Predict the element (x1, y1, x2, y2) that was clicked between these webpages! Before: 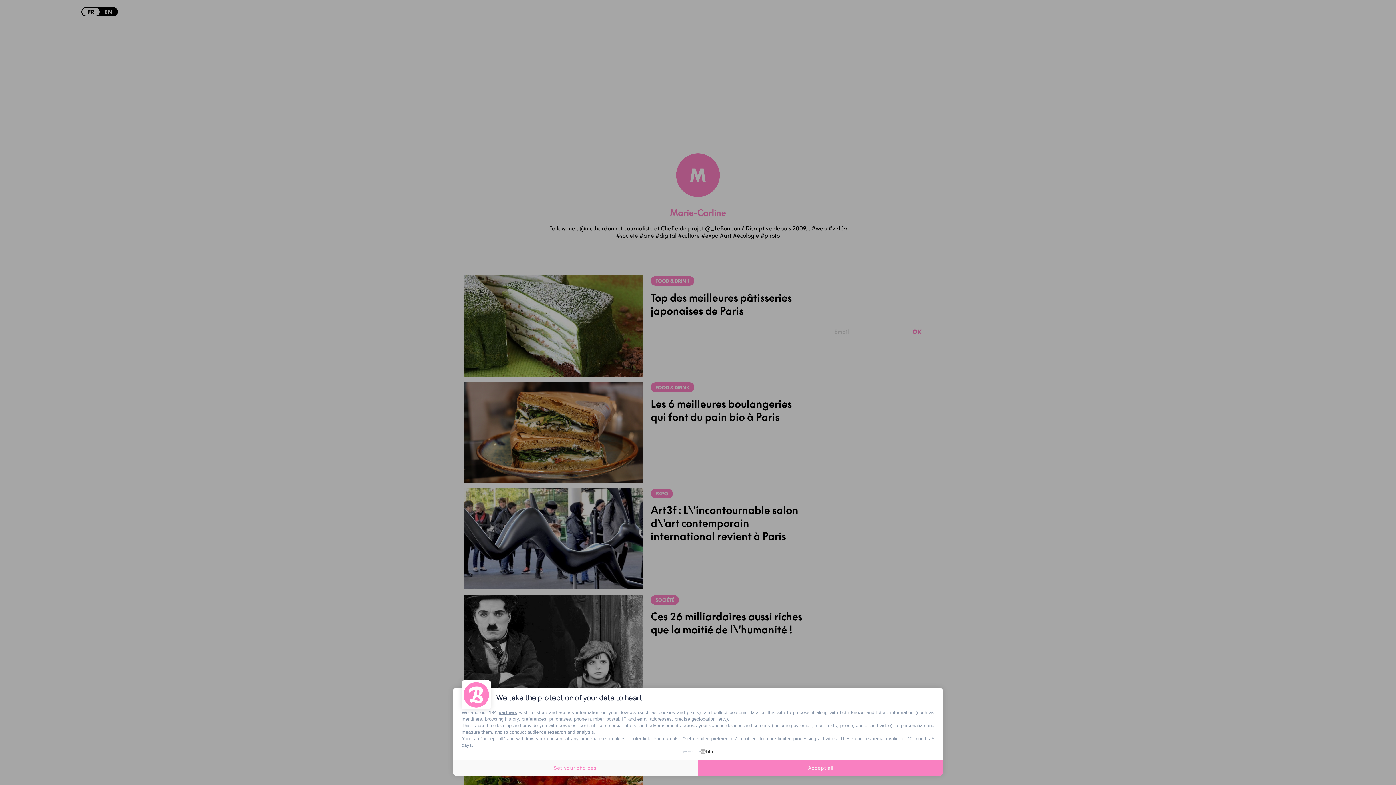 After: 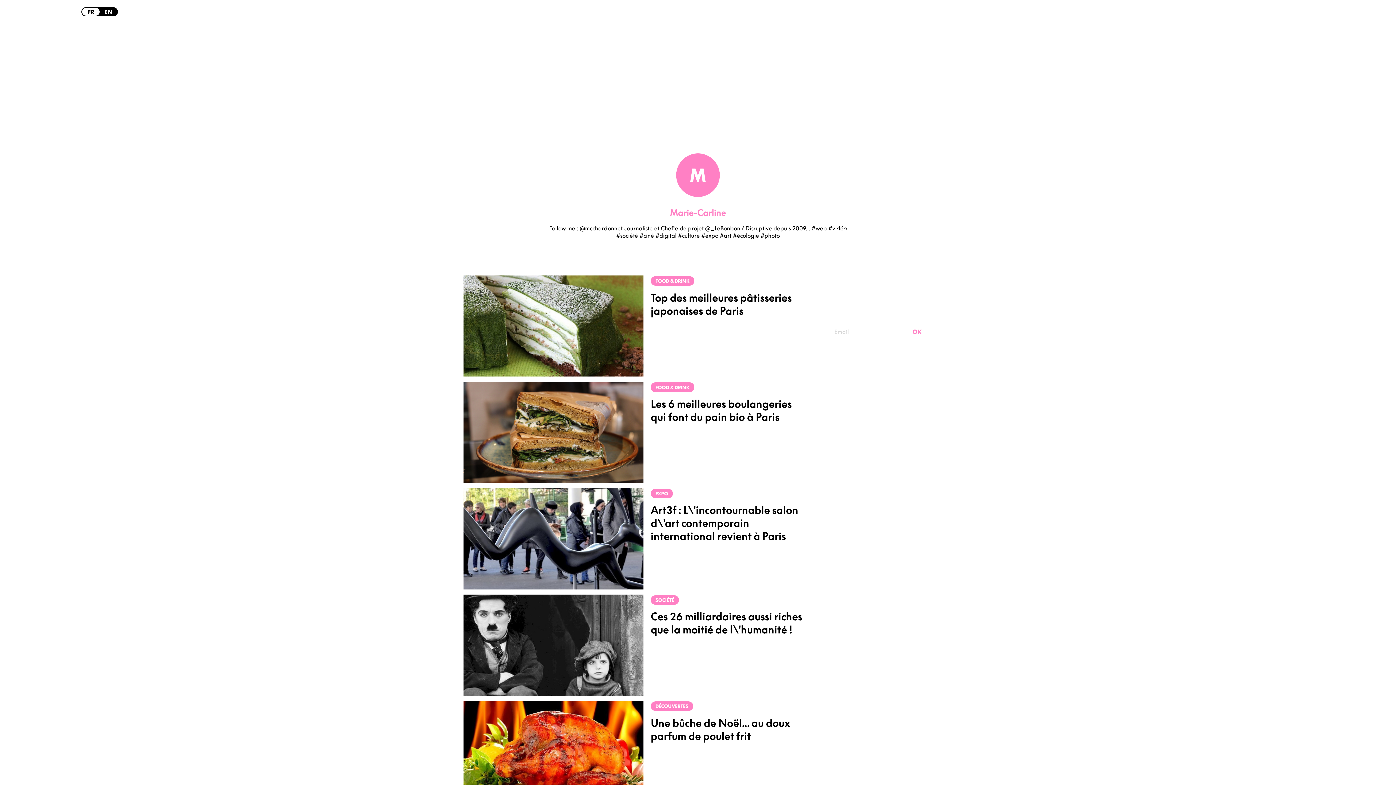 Action: label: Accept all bbox: (698, 760, 943, 776)